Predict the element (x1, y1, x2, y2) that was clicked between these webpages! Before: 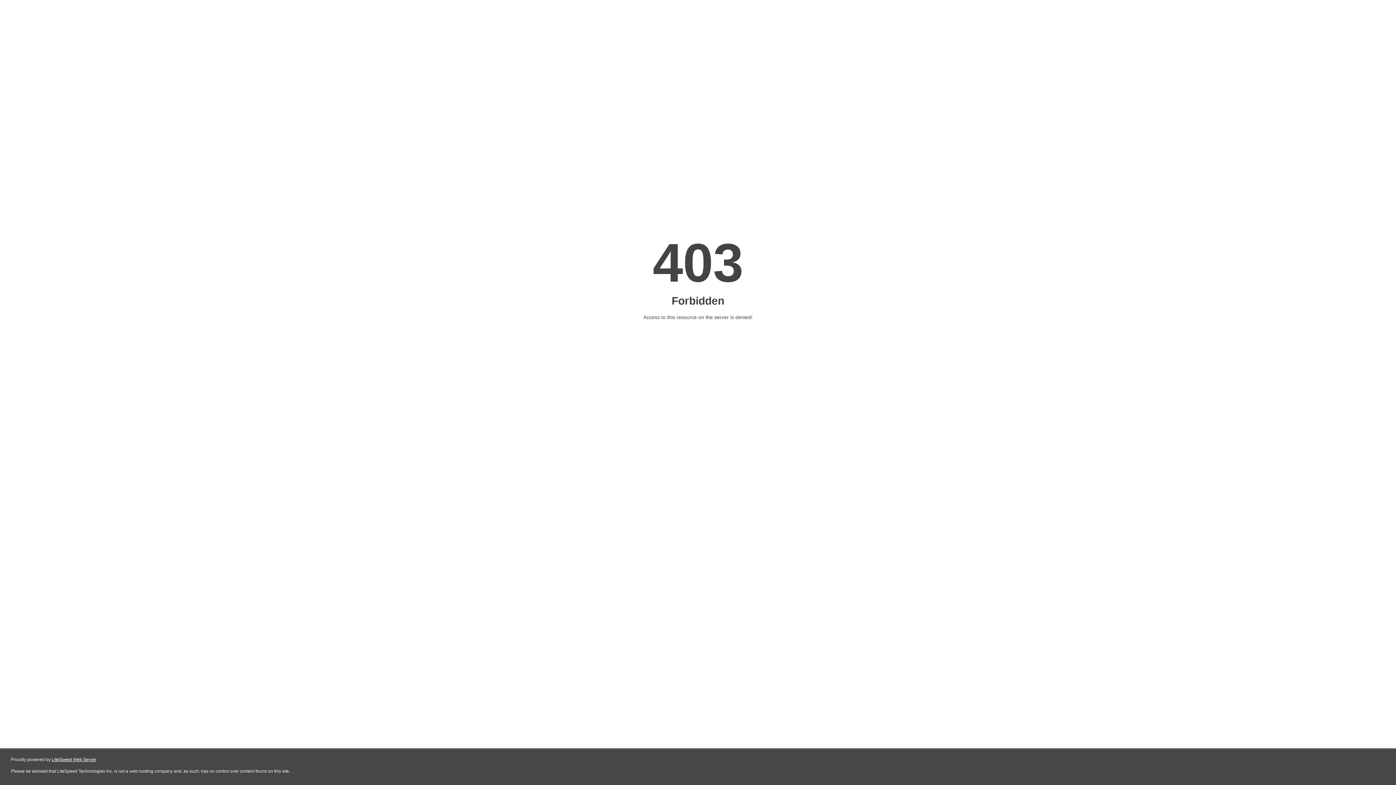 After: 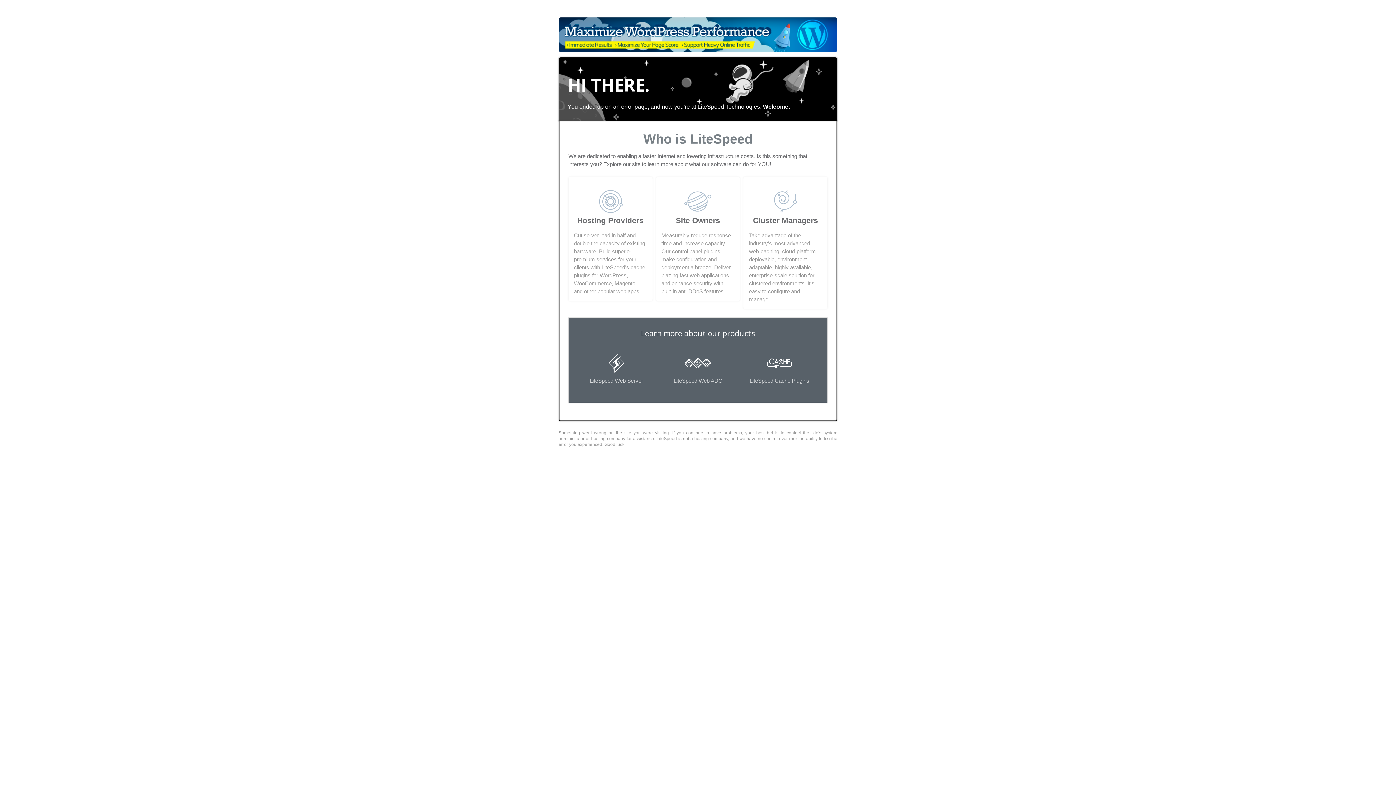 Action: label: LiteSpeed Web Server bbox: (51, 757, 96, 762)